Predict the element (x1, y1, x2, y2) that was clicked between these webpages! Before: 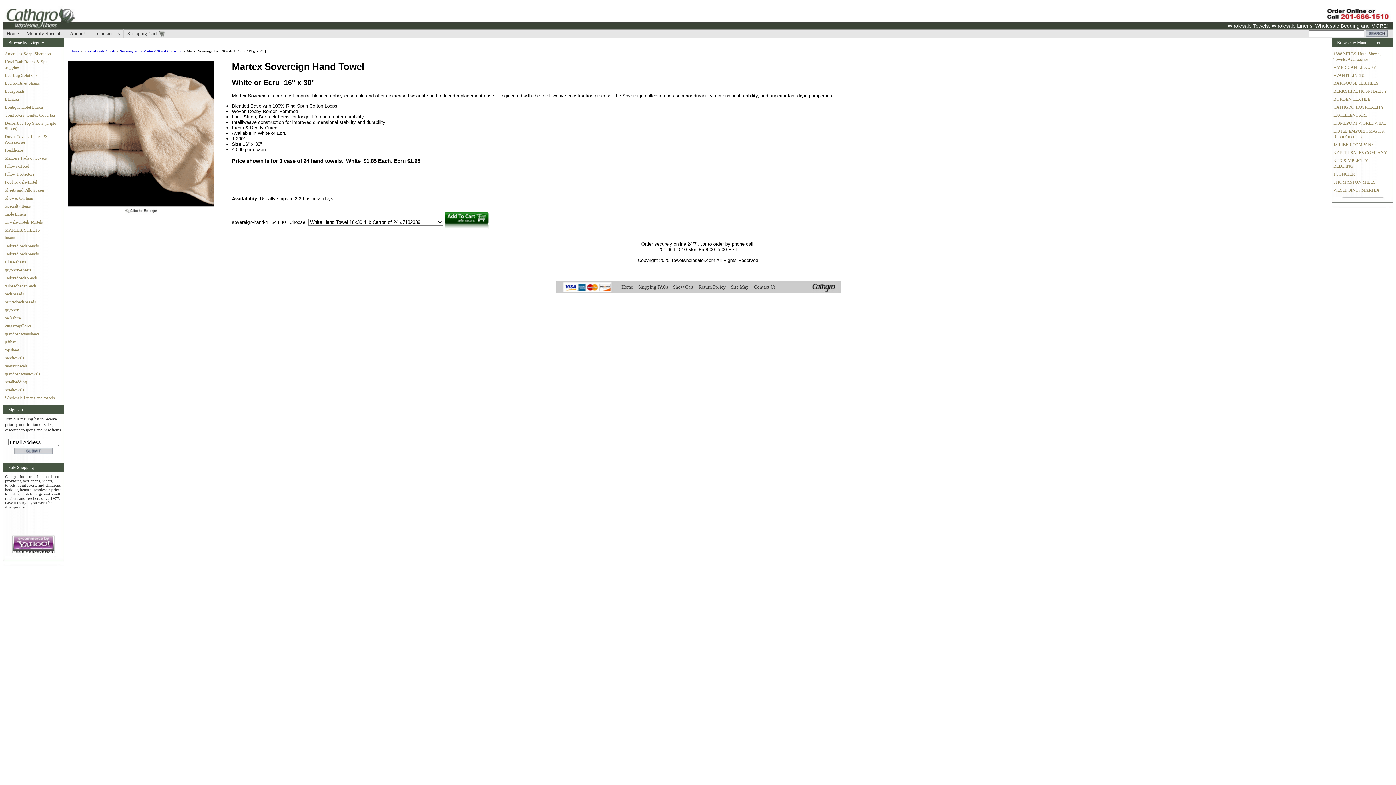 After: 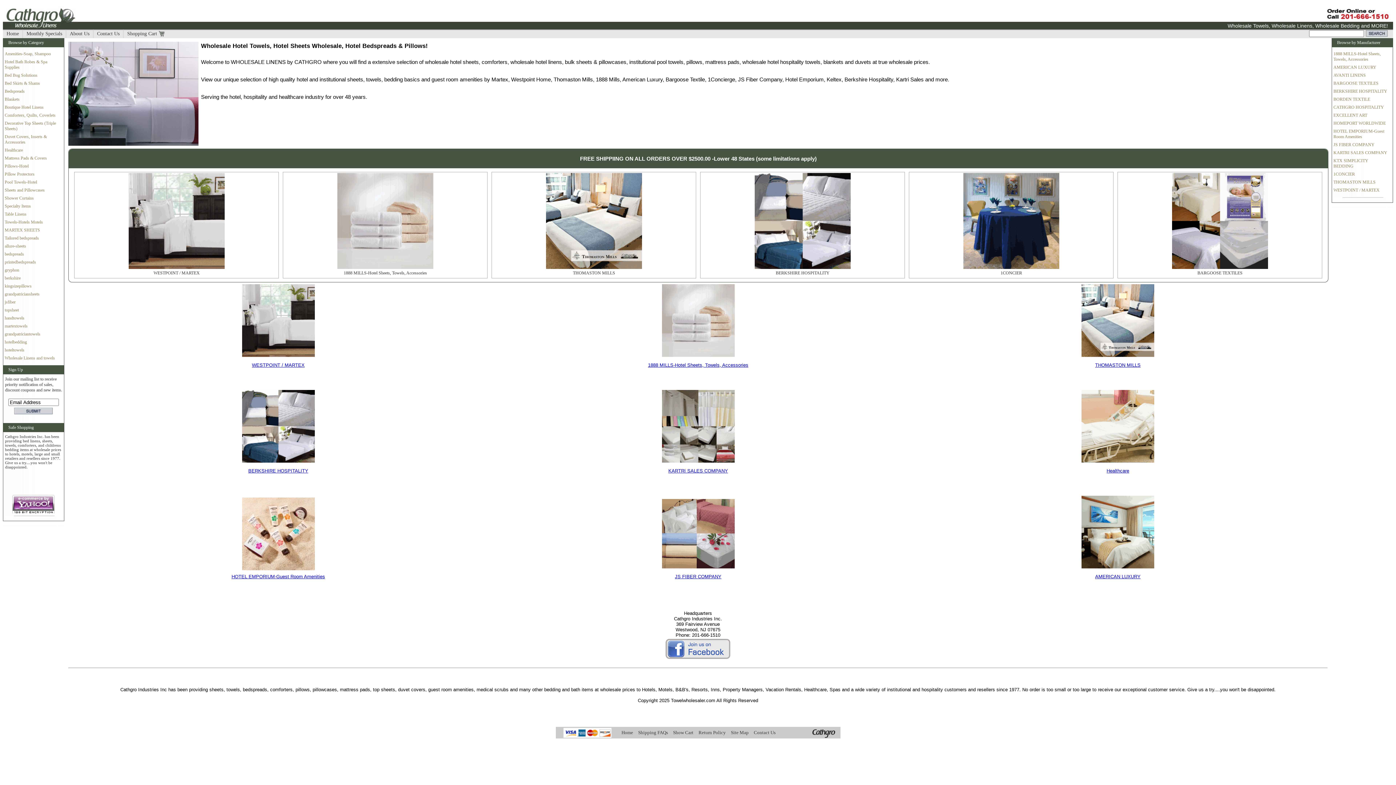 Action: bbox: (70, 49, 79, 53) label: Home